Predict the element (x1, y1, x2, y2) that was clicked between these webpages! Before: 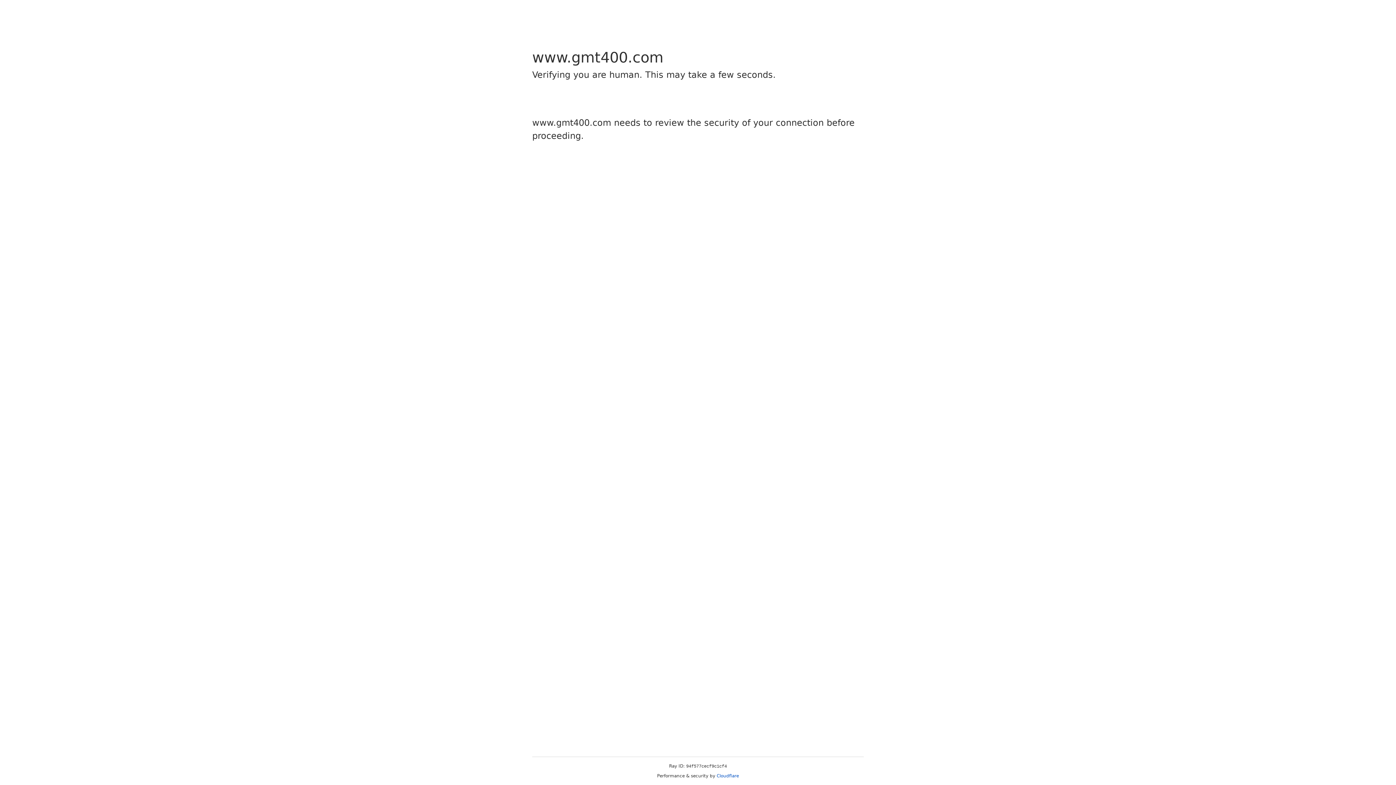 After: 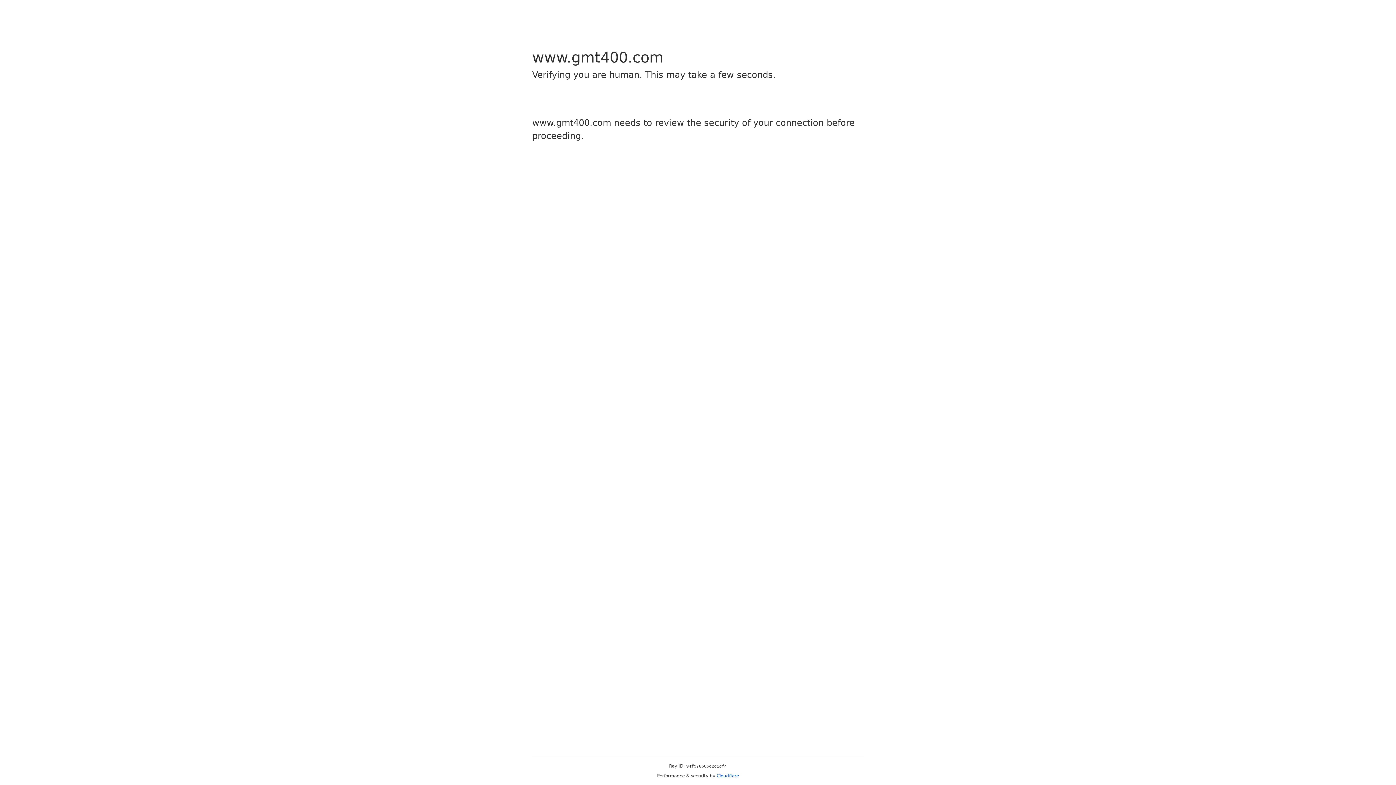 Action: label: Cloudflare bbox: (716, 773, 739, 778)